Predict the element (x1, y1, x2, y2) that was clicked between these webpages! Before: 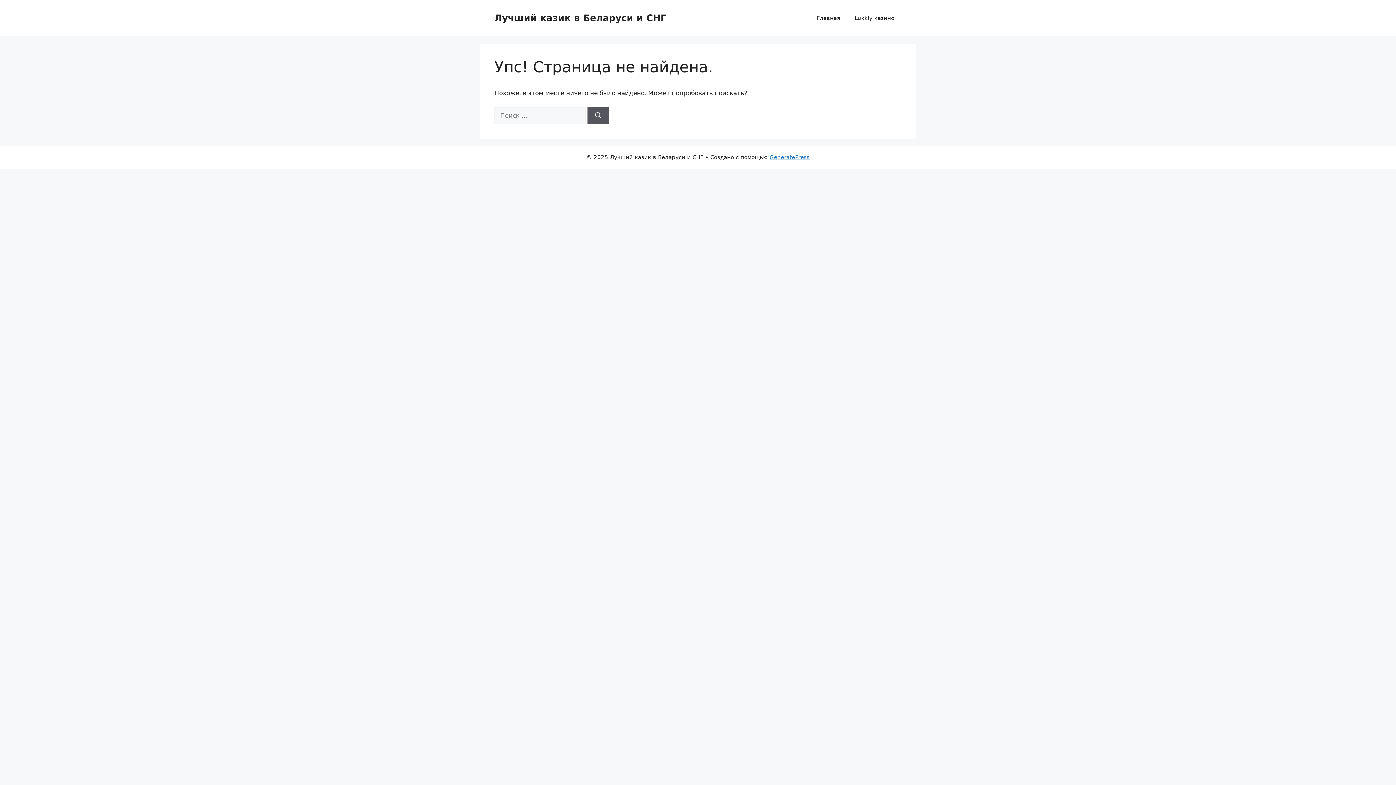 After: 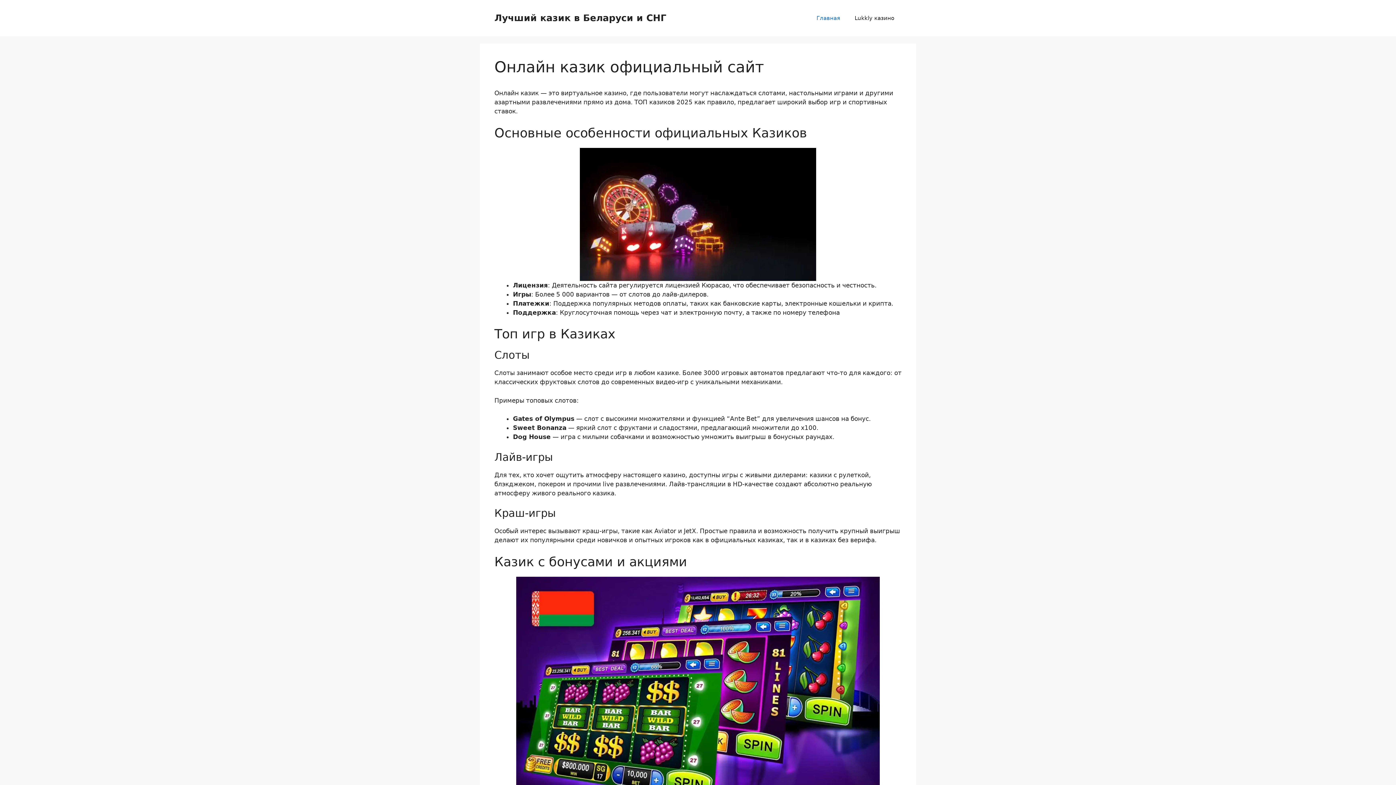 Action: bbox: (494, 12, 666, 23) label: Лучший казик в Беларуси и СНГ